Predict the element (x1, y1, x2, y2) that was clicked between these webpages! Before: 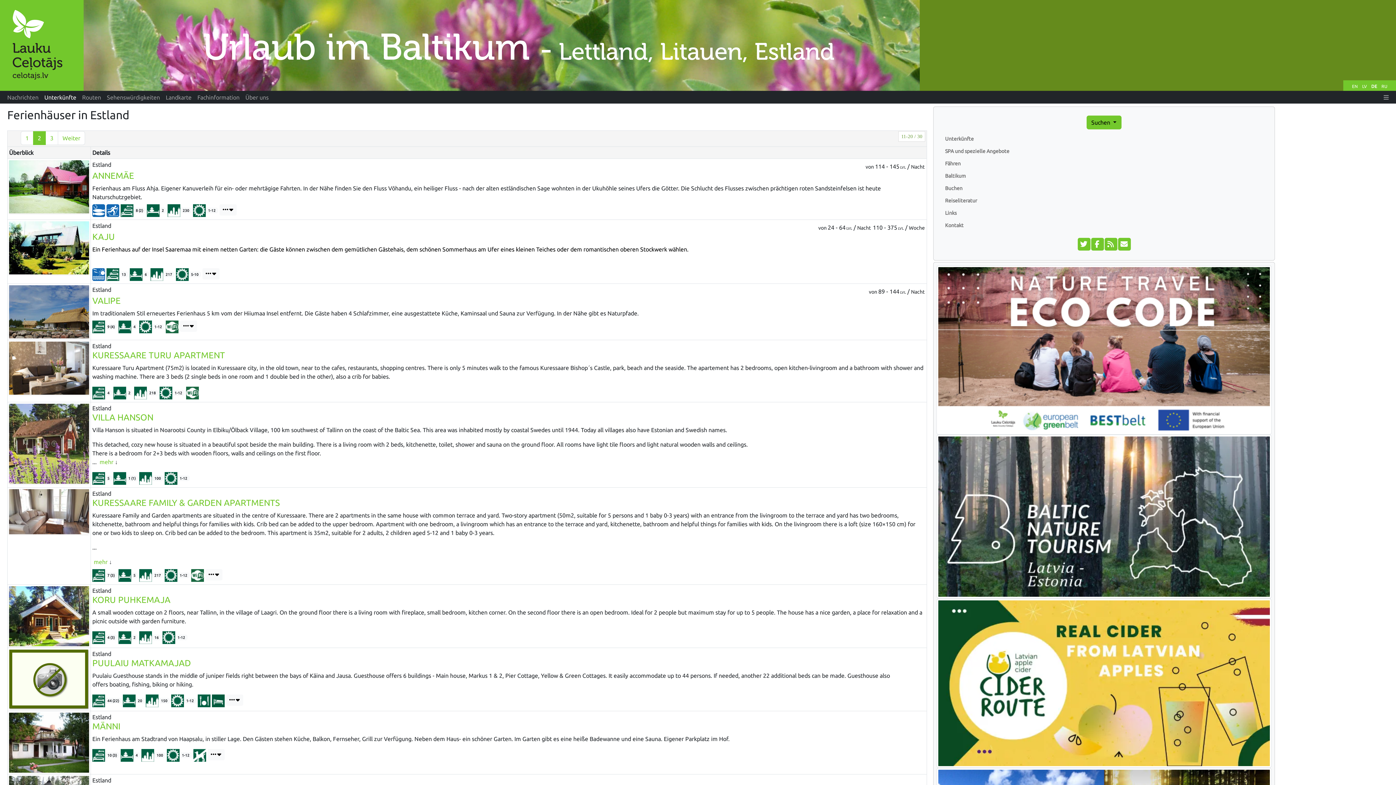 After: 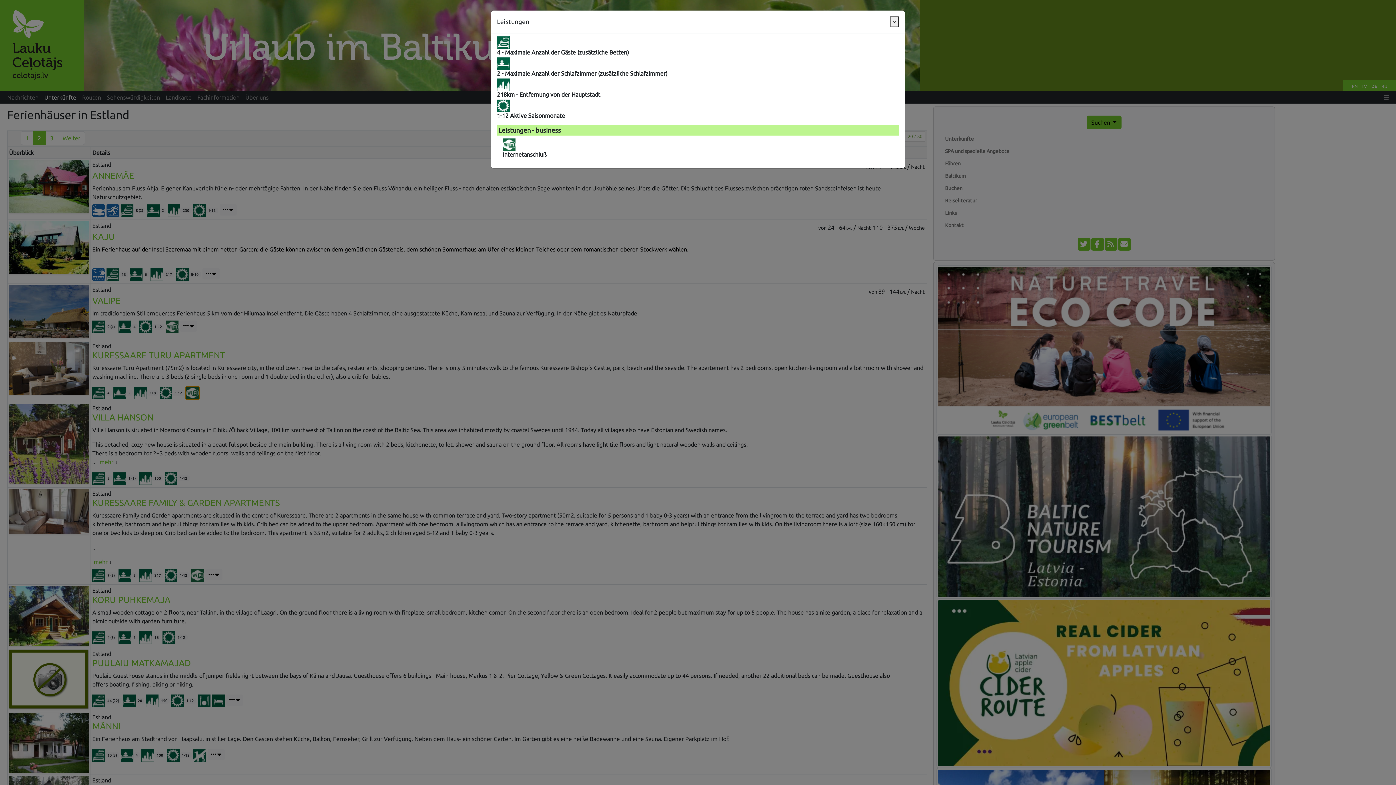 Action: bbox: (186, 390, 198, 395)